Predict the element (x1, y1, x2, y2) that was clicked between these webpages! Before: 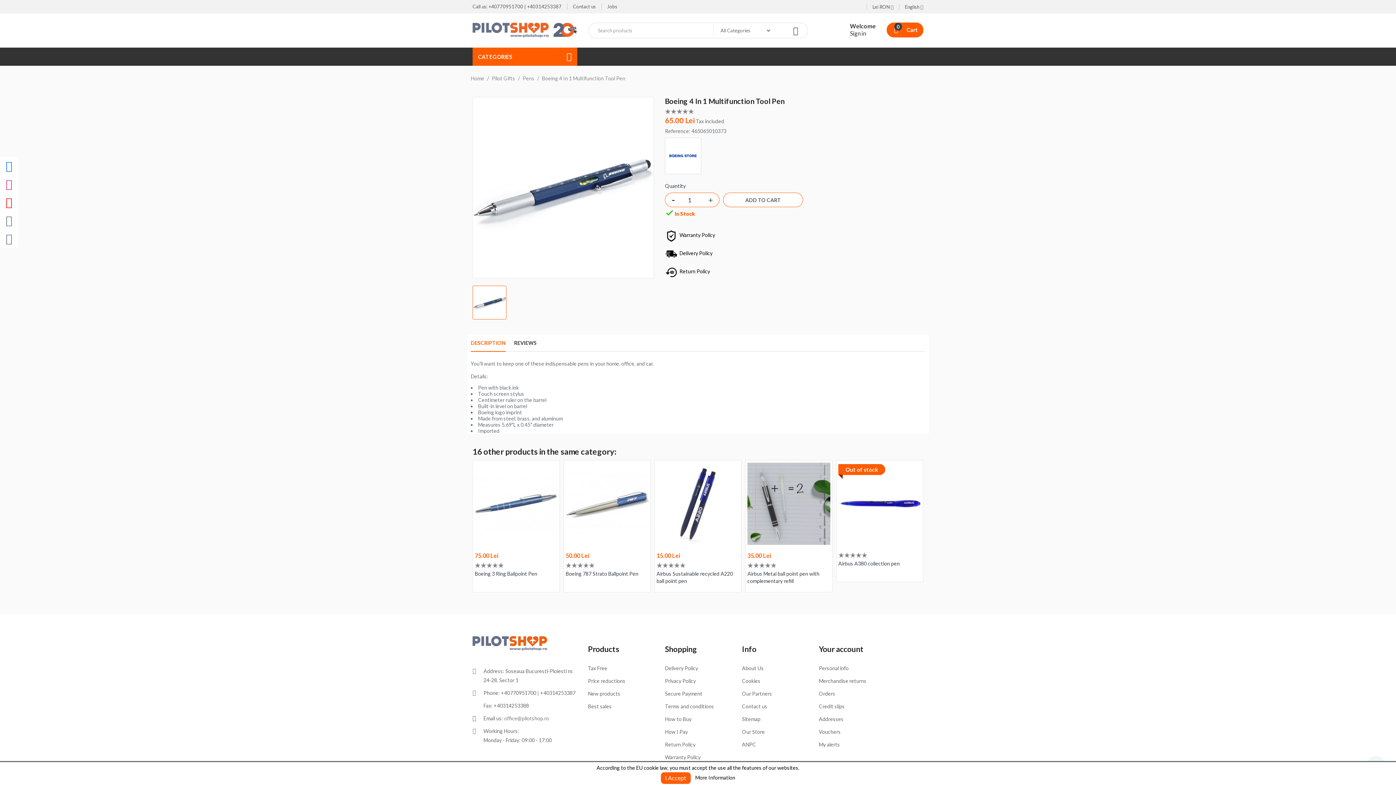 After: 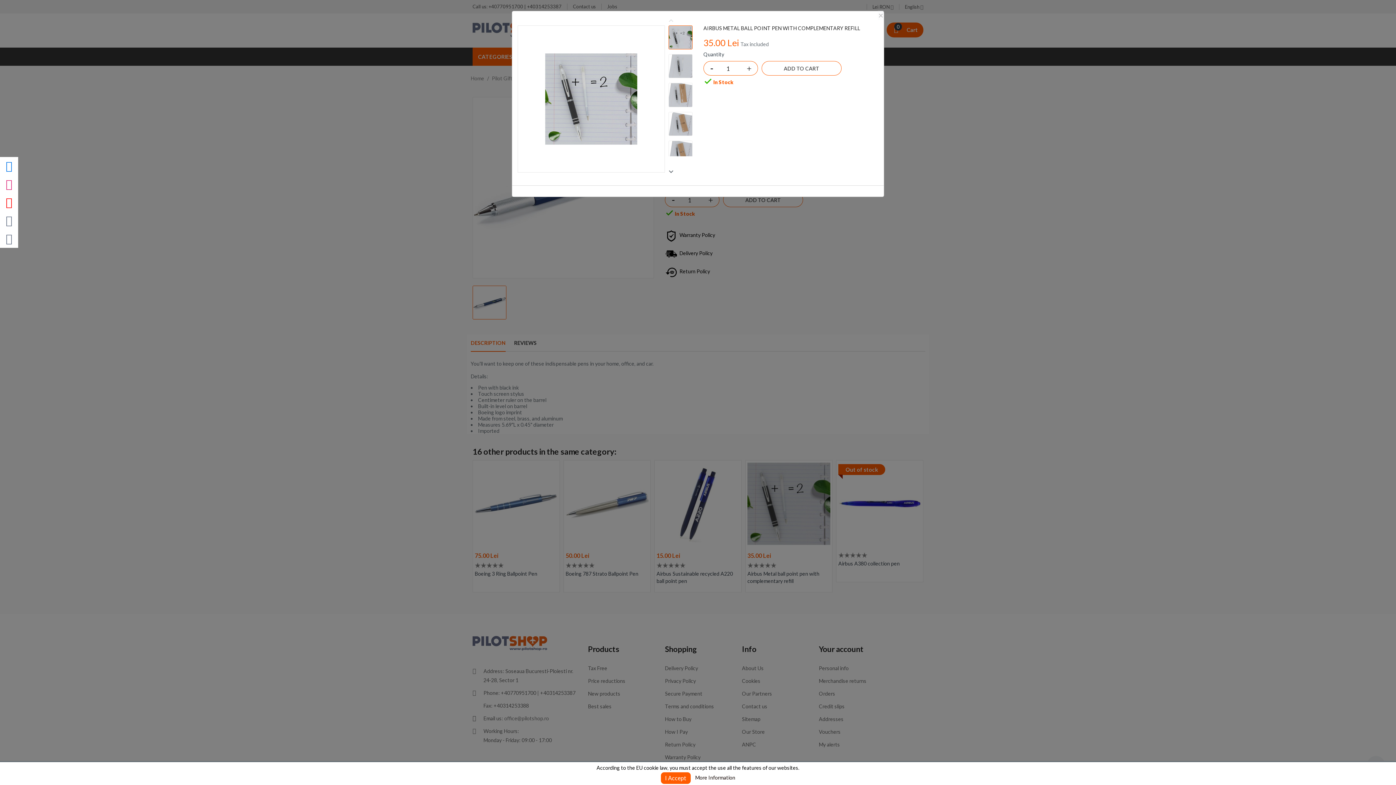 Action: bbox: (823, 469, 826, 475)